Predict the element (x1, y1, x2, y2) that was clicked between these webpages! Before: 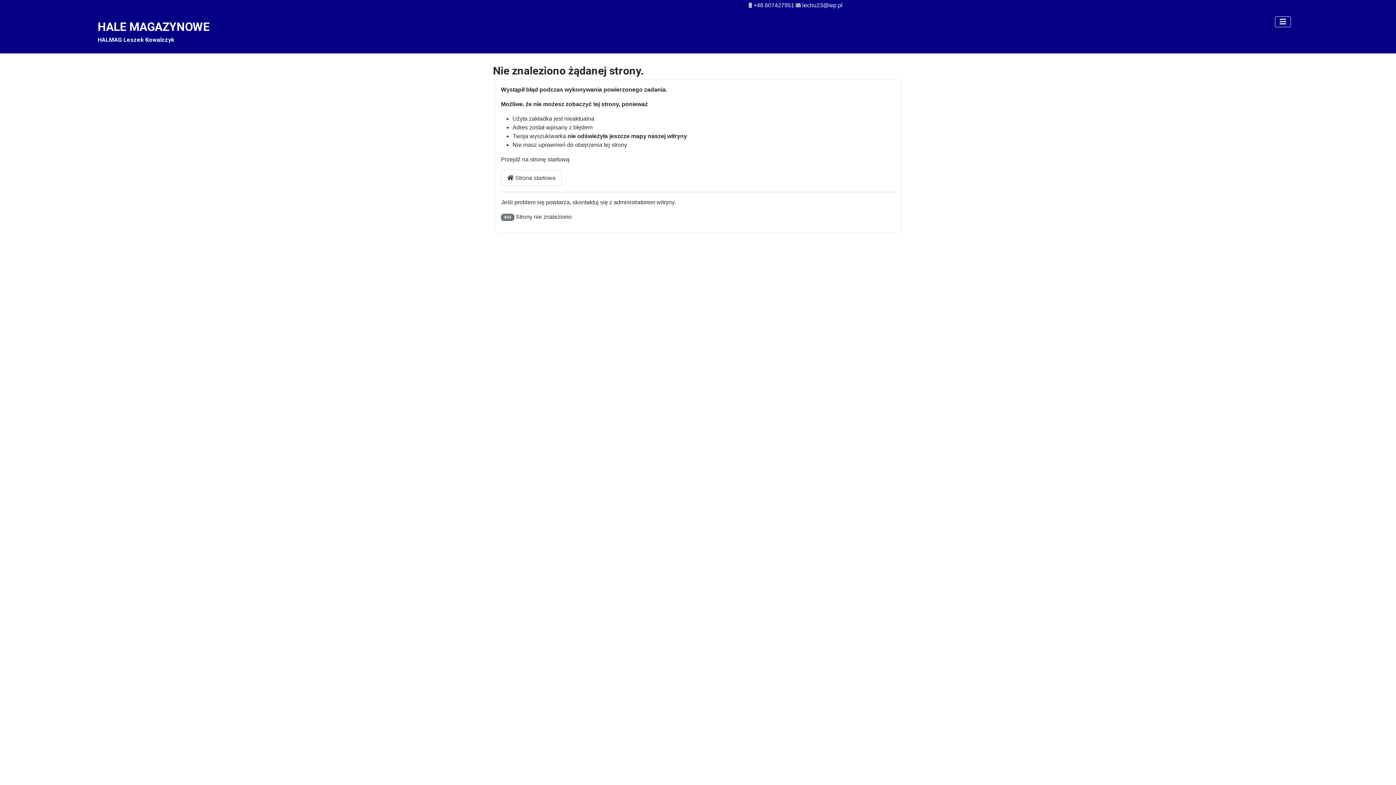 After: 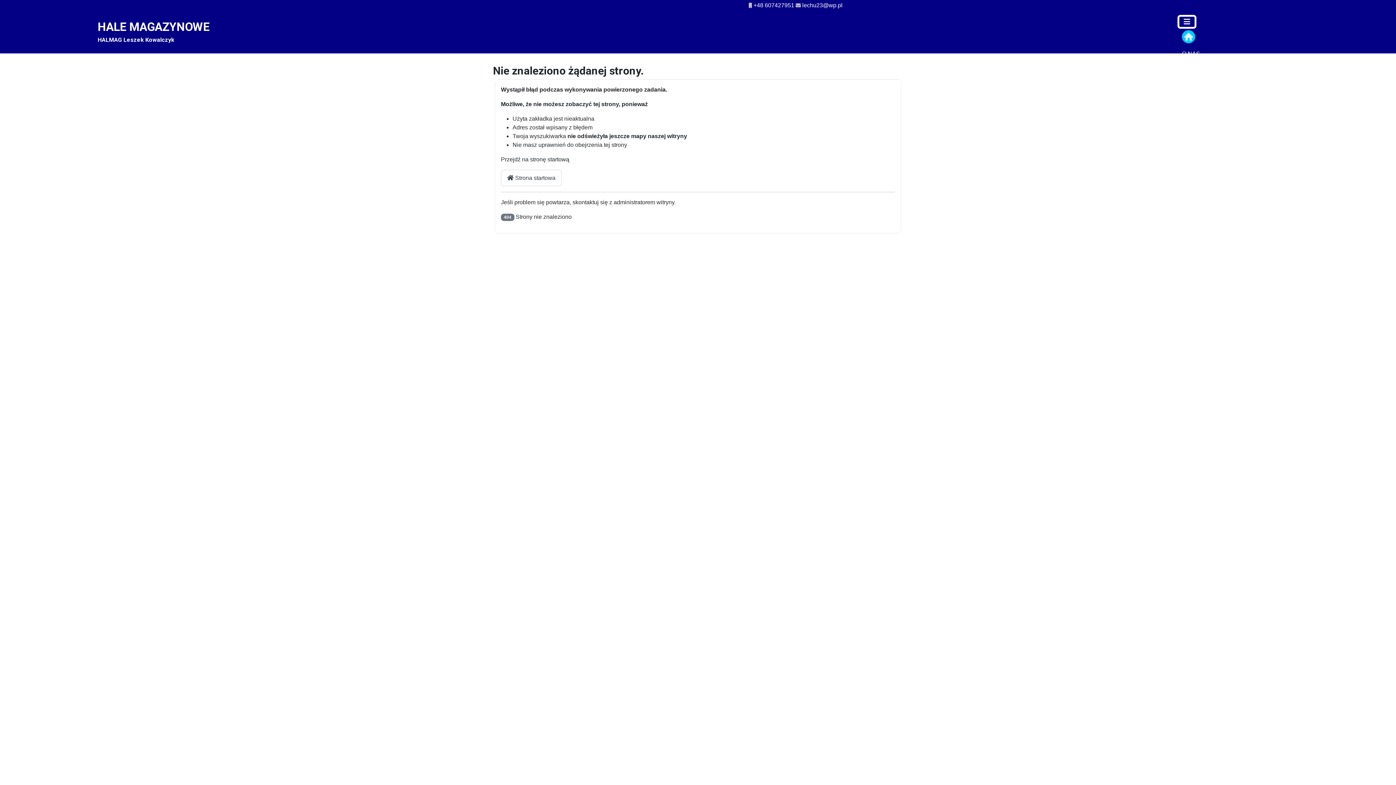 Action: bbox: (1275, 16, 1291, 27) label: Przełącz nawigację